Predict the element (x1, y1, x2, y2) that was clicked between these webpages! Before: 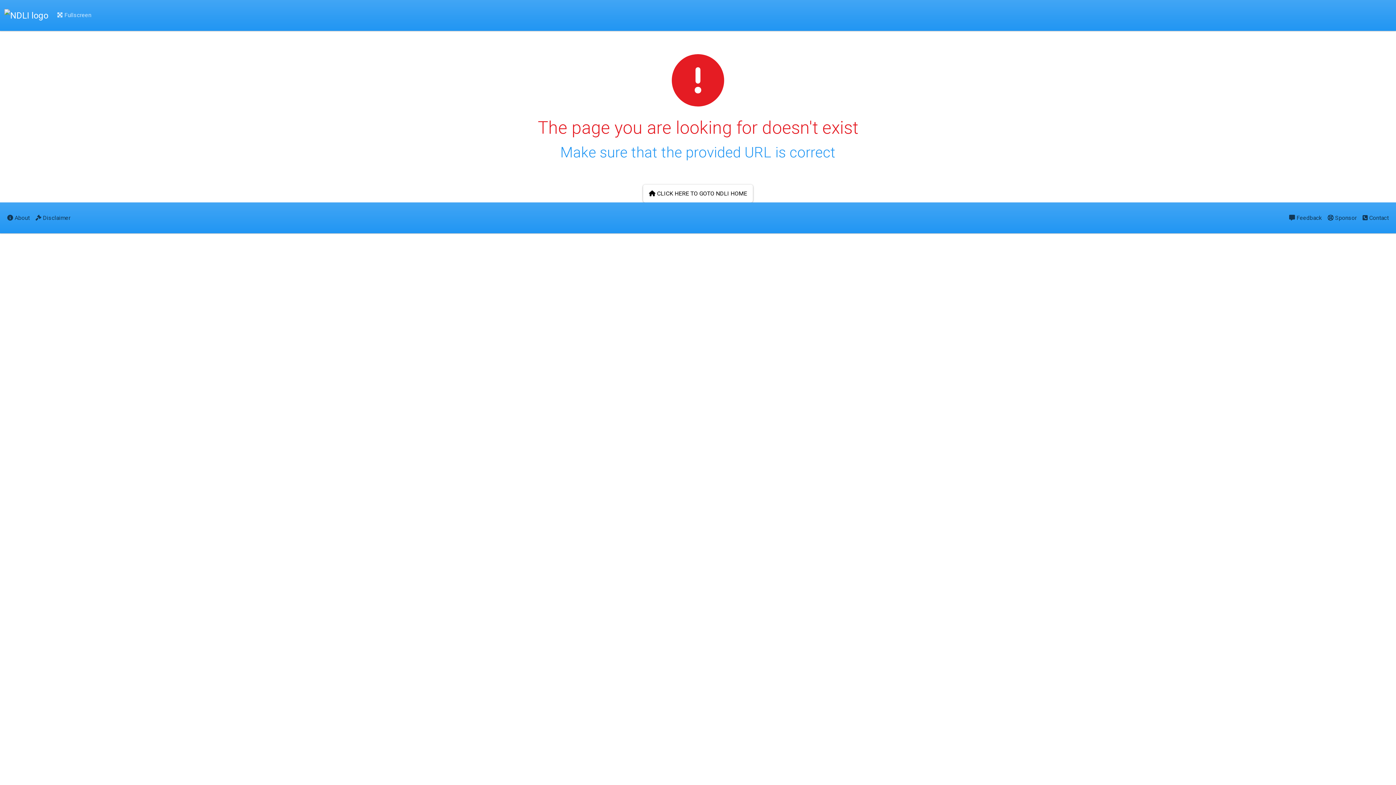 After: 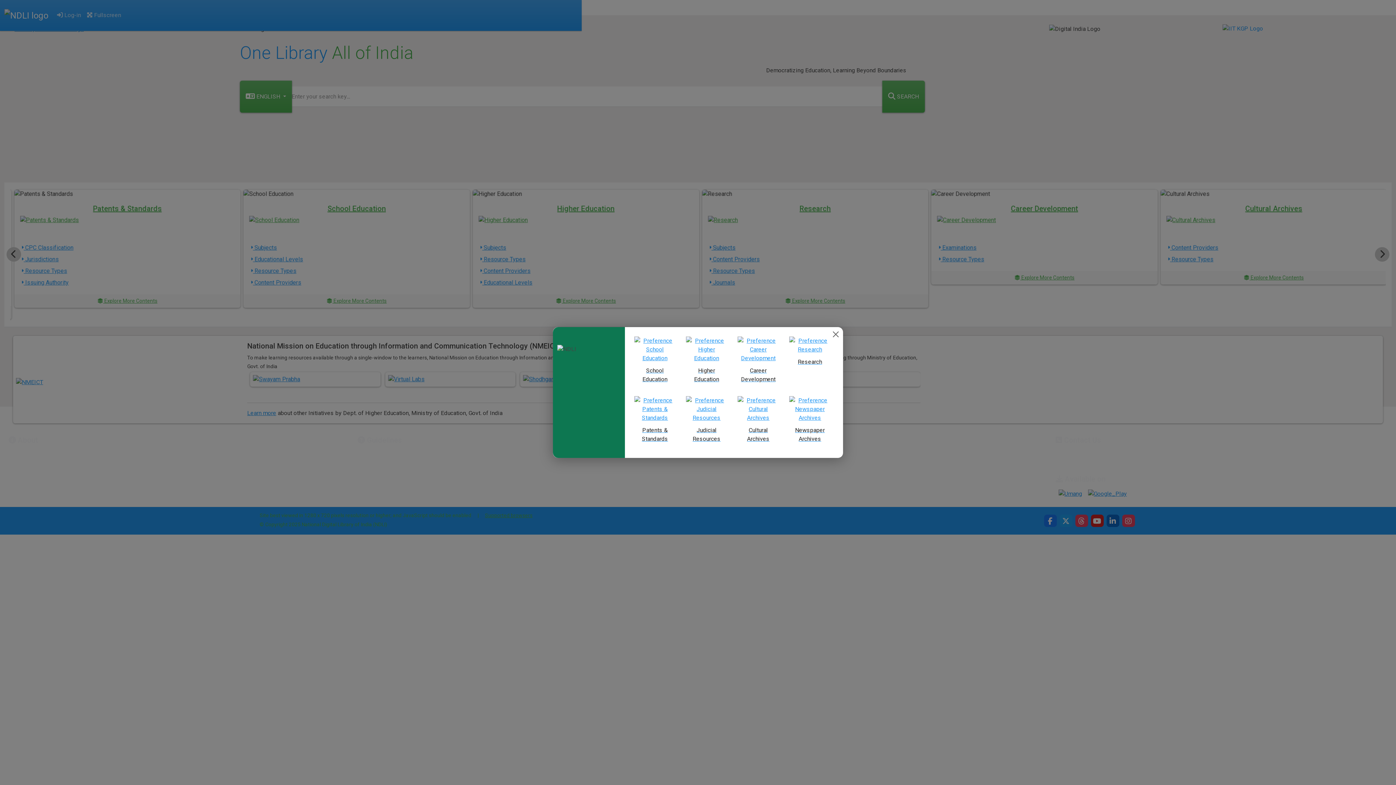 Action: bbox: (4, 6, 48, 24)